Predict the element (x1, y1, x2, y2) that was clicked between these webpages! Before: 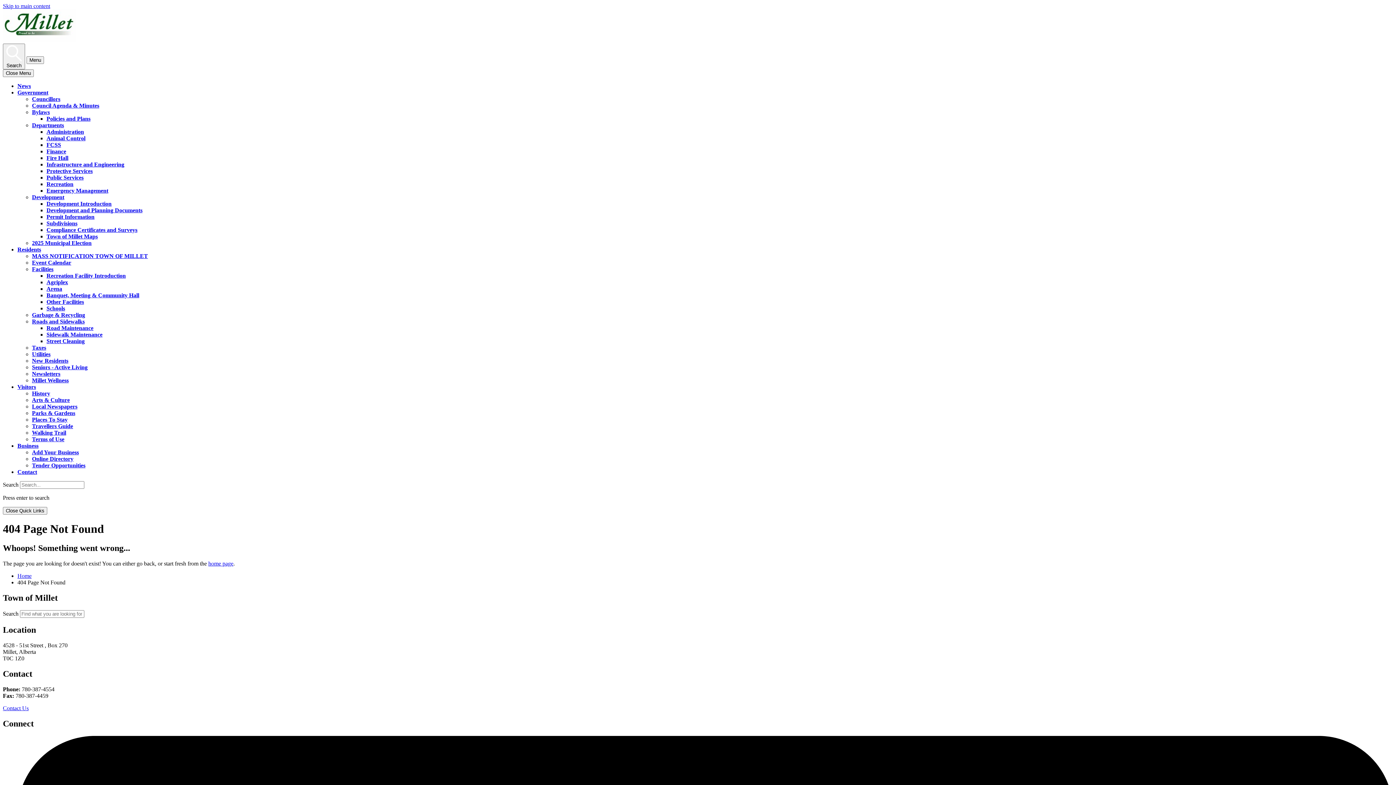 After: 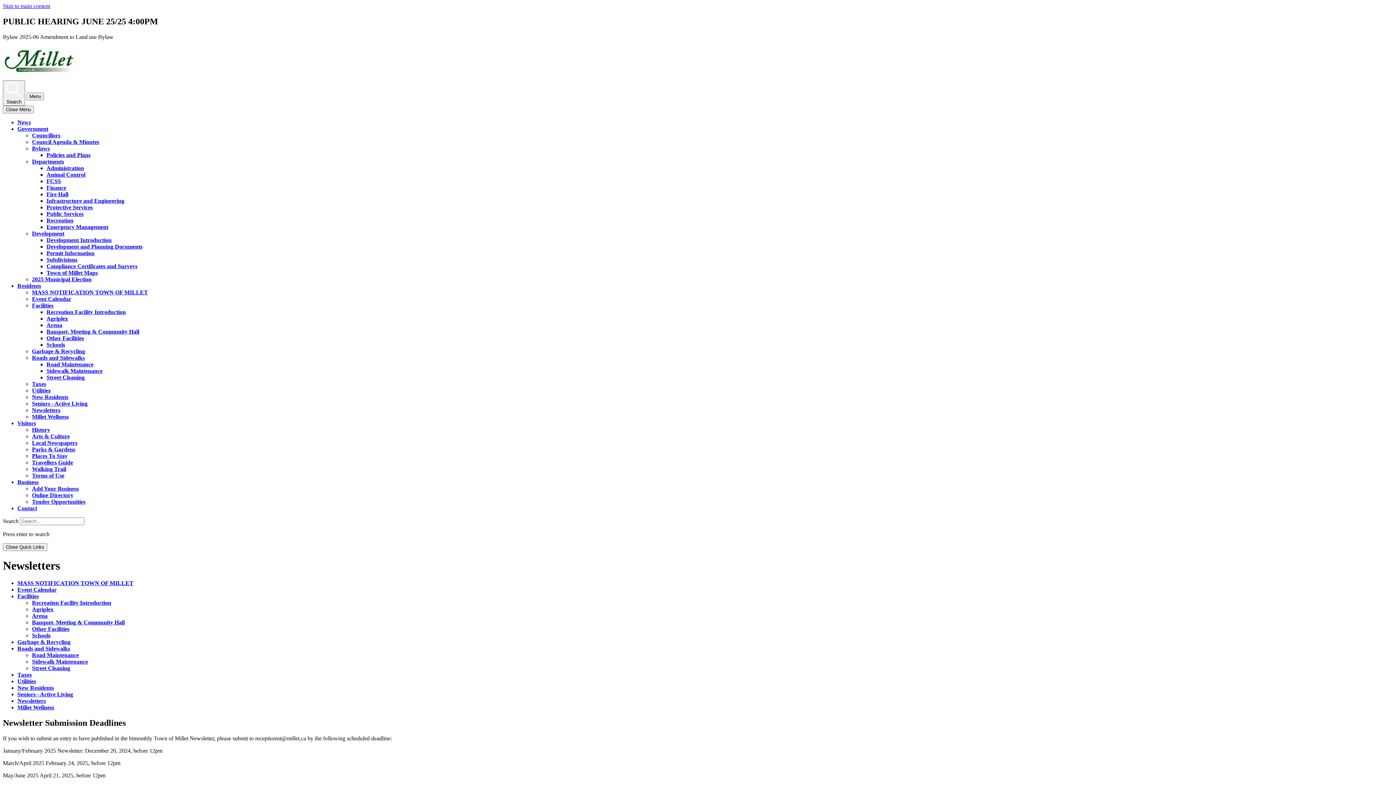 Action: bbox: (32, 370, 60, 376) label: Newsletters